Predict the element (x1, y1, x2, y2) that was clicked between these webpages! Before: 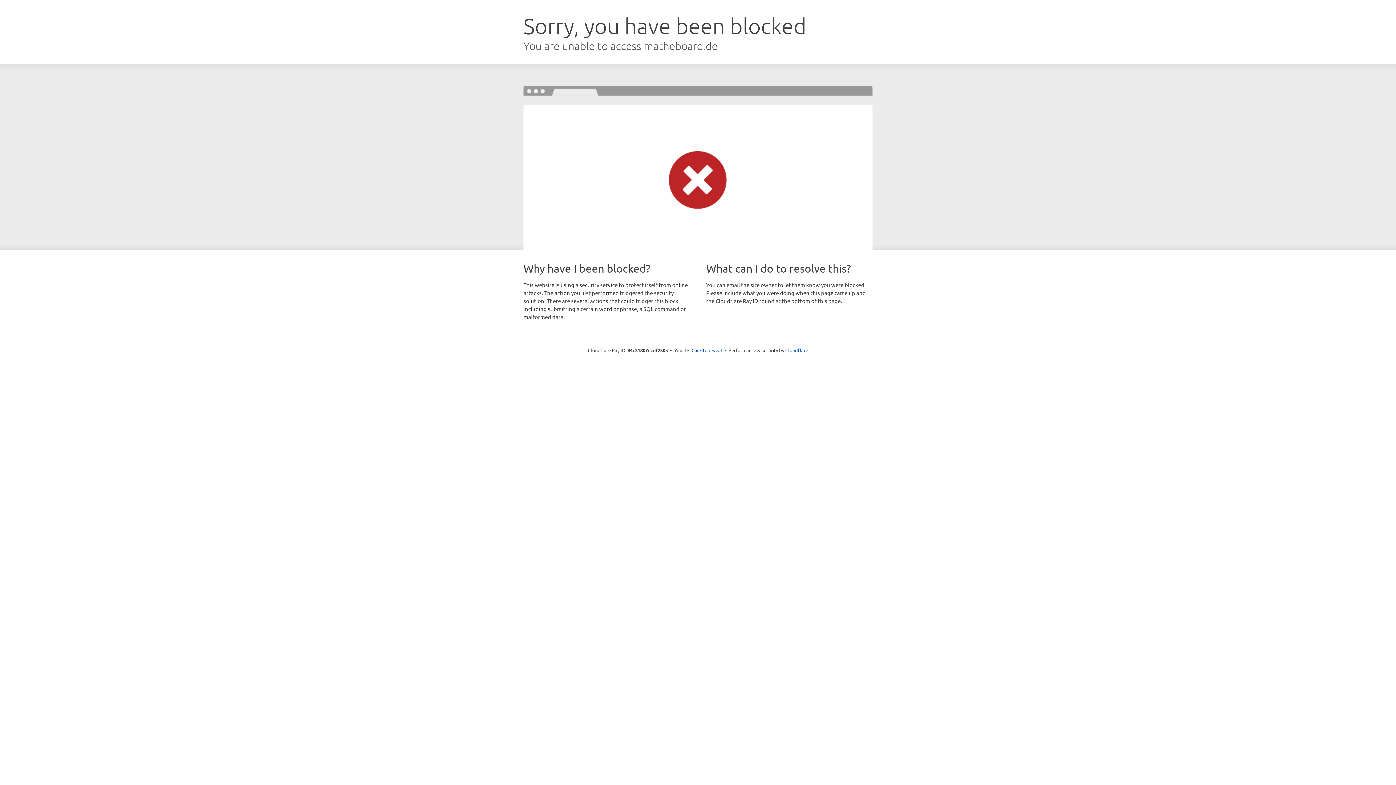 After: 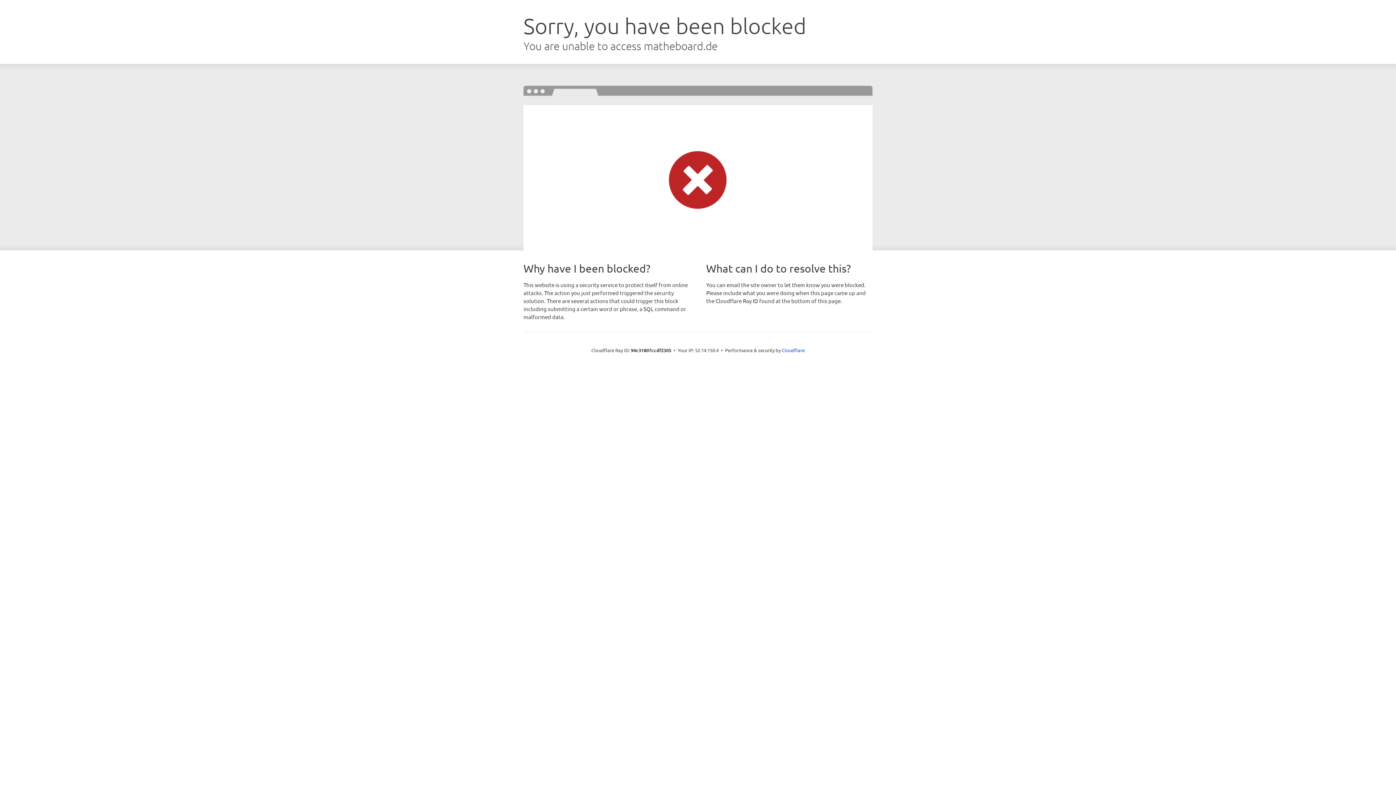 Action: bbox: (691, 346, 722, 353) label: Click to reveal